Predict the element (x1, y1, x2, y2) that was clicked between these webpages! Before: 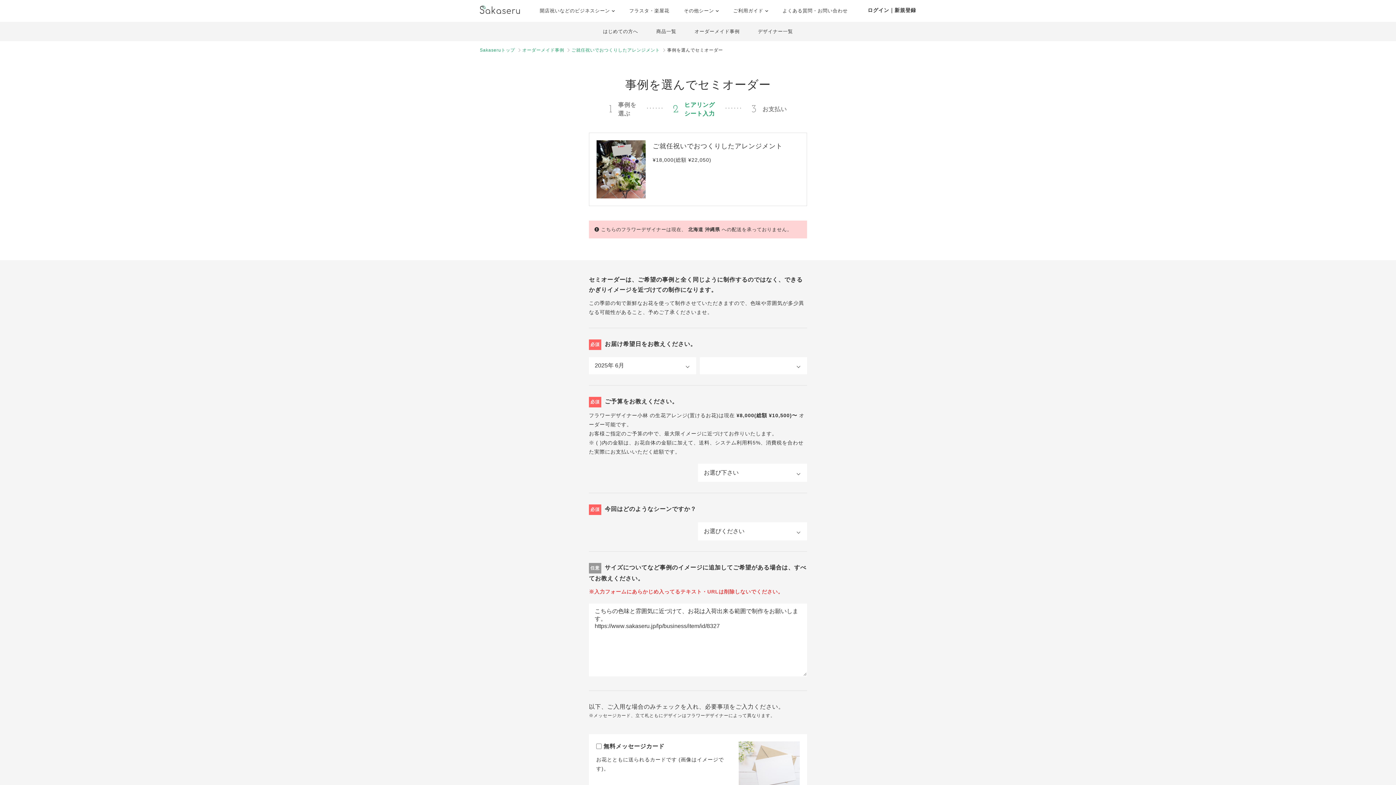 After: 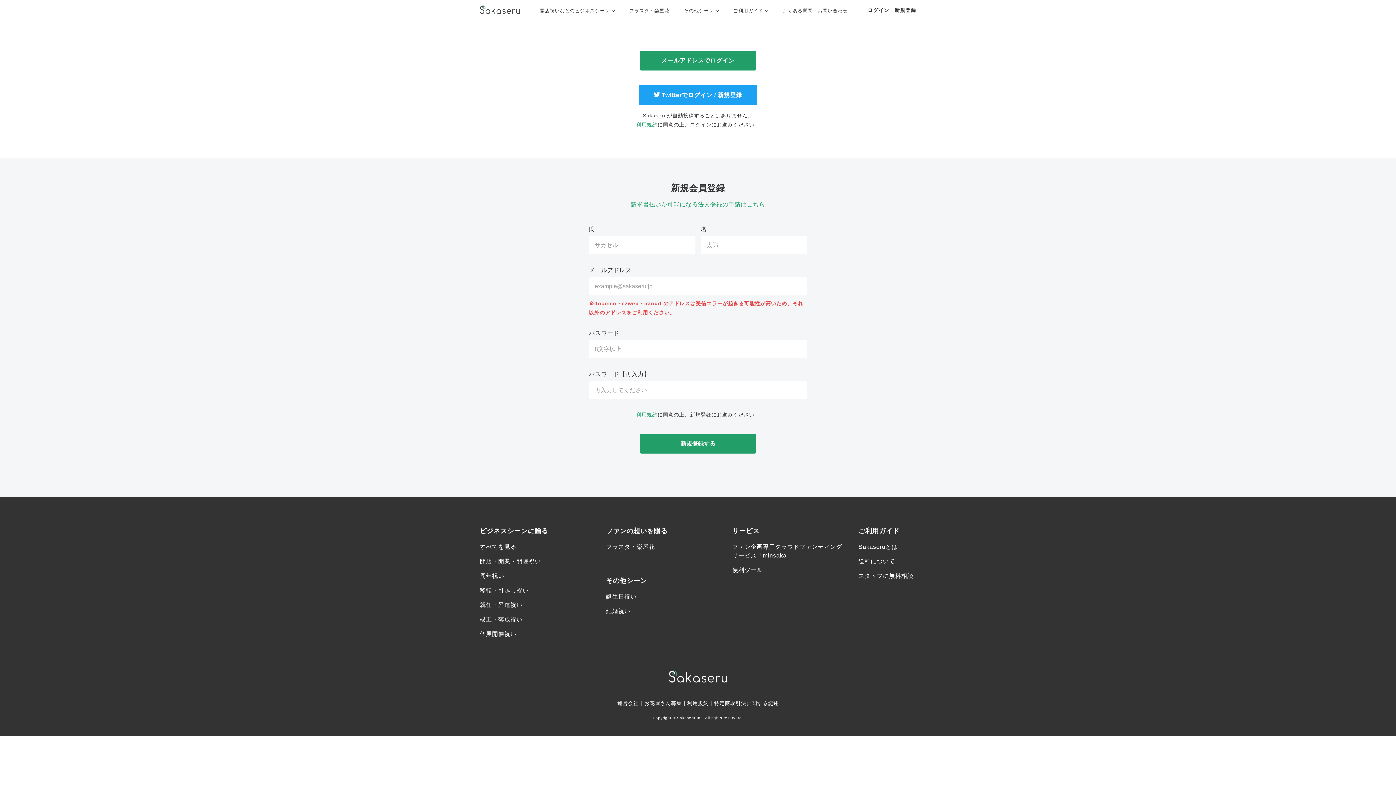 Action: label: ログイン｜新規登録 bbox: (867, 0, 916, 20)